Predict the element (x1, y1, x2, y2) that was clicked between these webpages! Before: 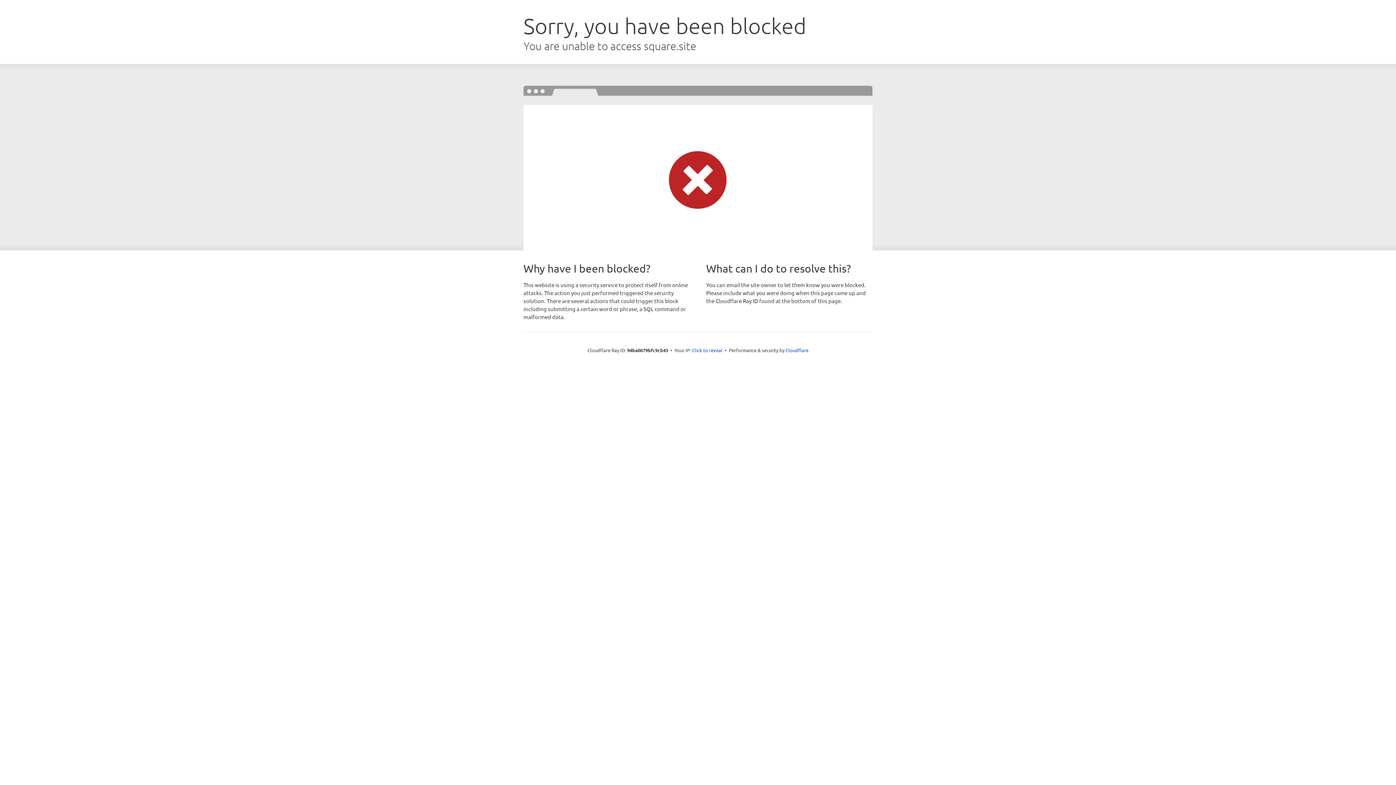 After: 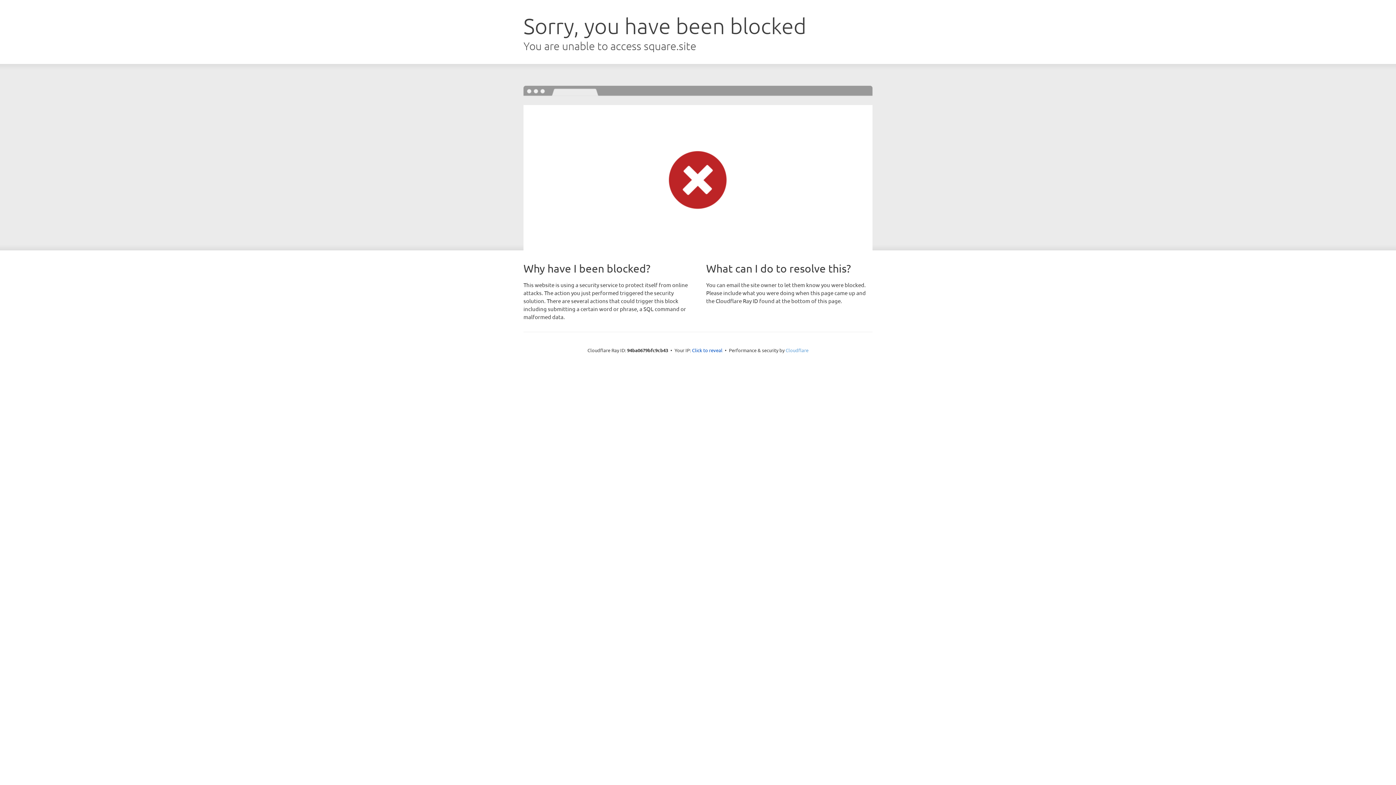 Action: bbox: (785, 347, 808, 353) label: Cloudflare